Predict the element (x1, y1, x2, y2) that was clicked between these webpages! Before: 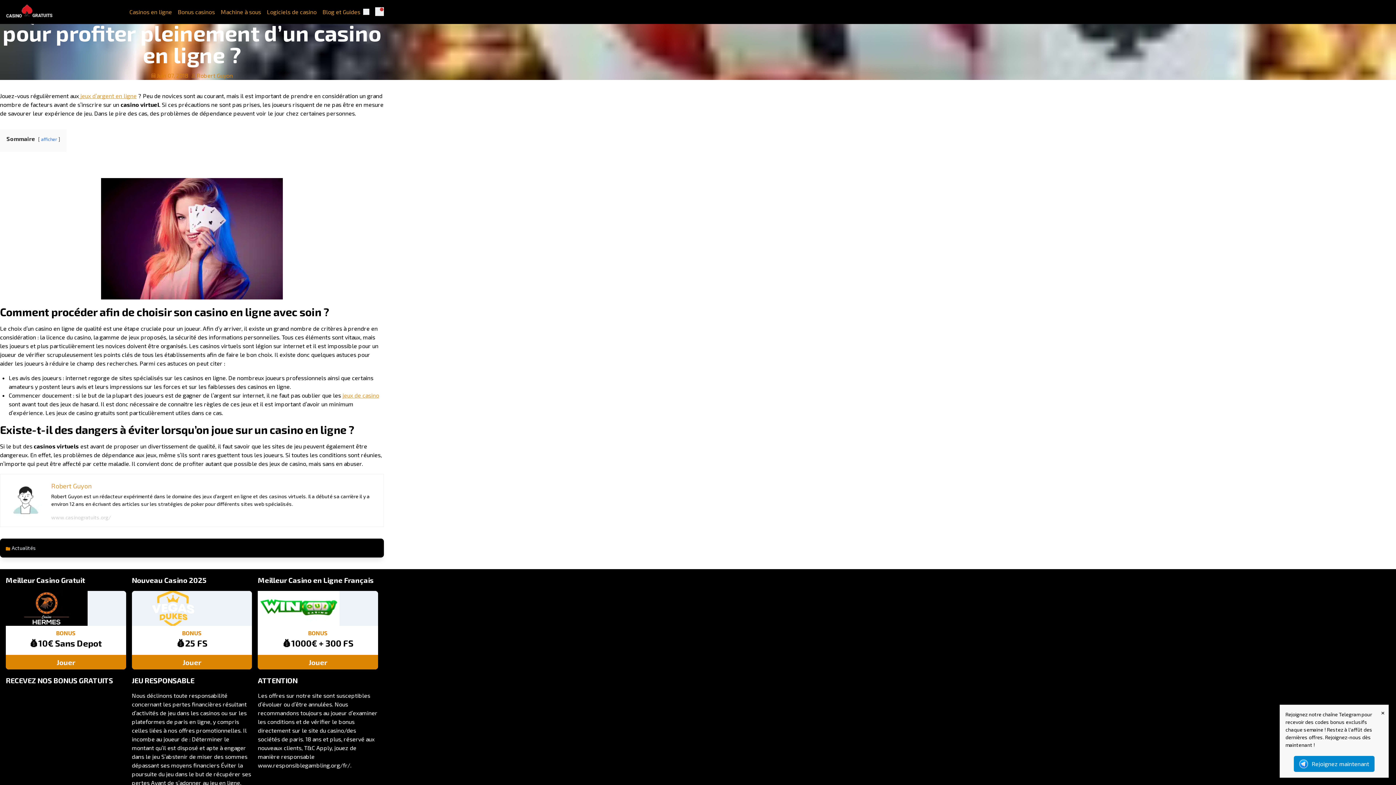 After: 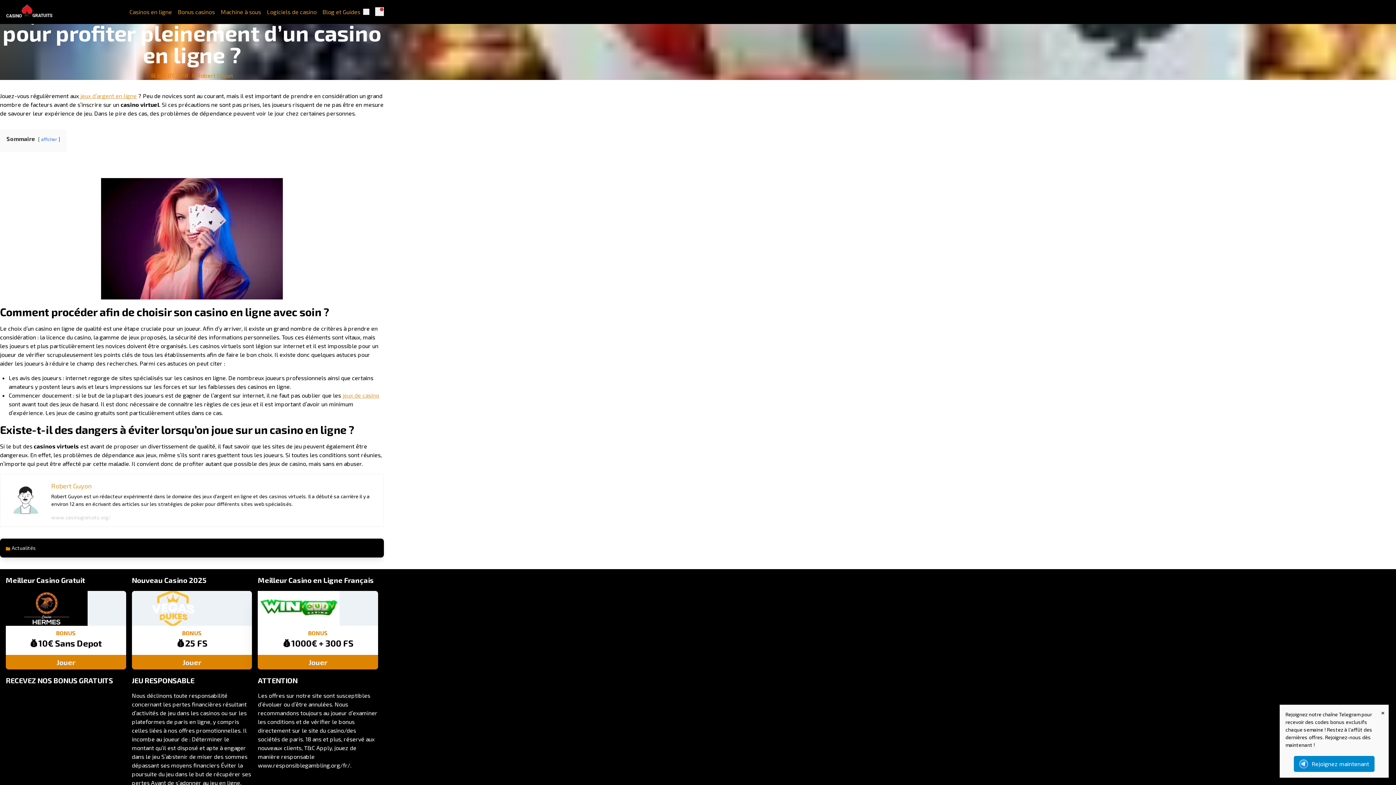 Action: bbox: (257, 591, 378, 626)